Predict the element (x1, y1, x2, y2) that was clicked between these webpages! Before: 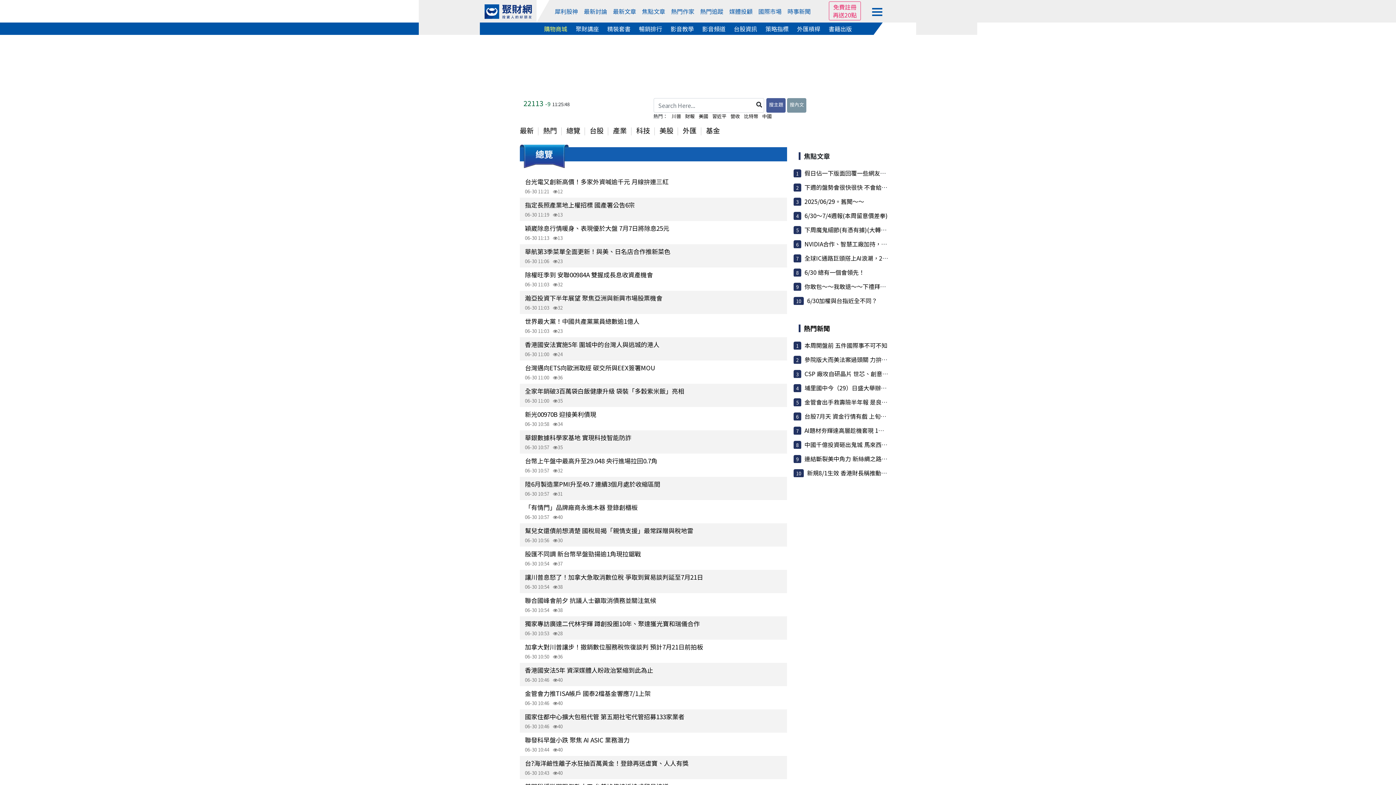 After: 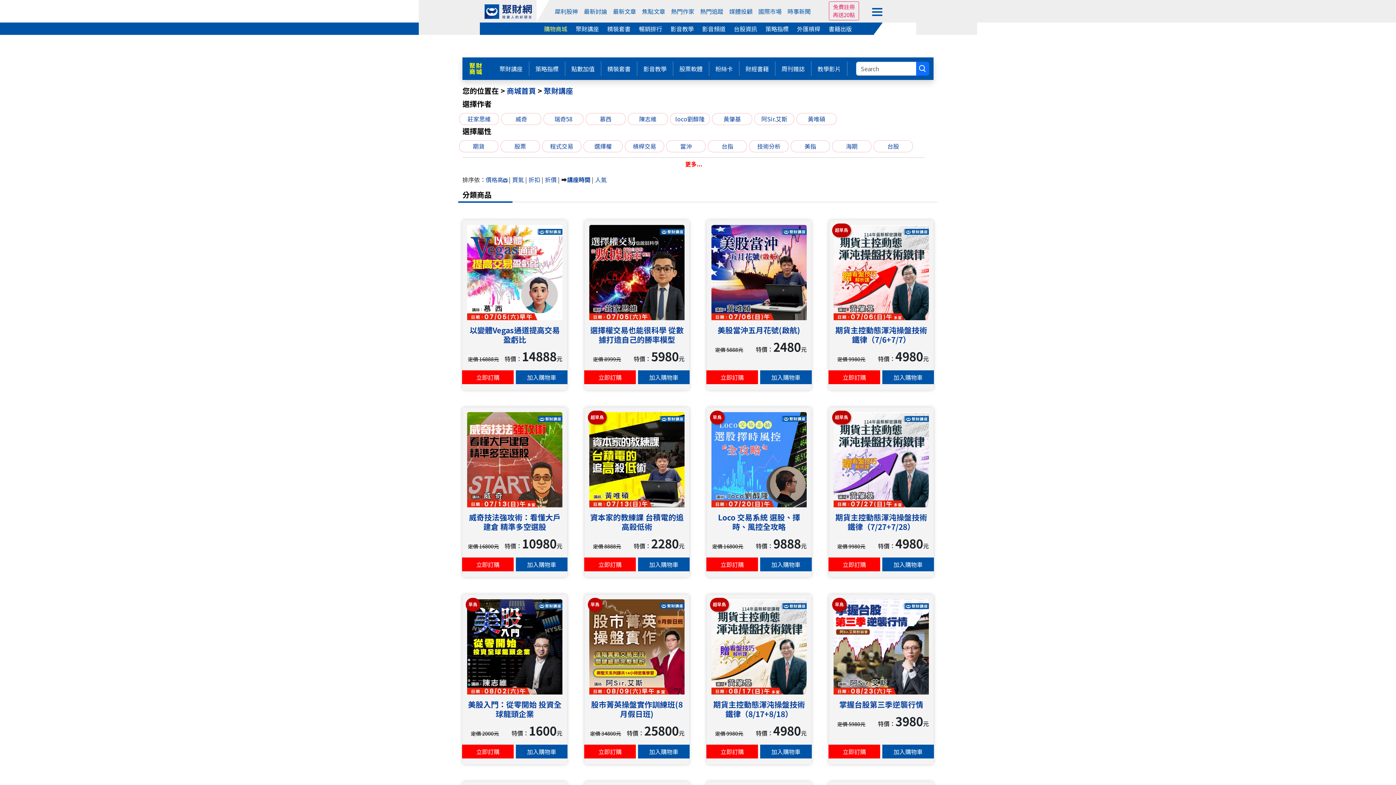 Action: label: 聚財講座 bbox: (575, 24, 599, 33)